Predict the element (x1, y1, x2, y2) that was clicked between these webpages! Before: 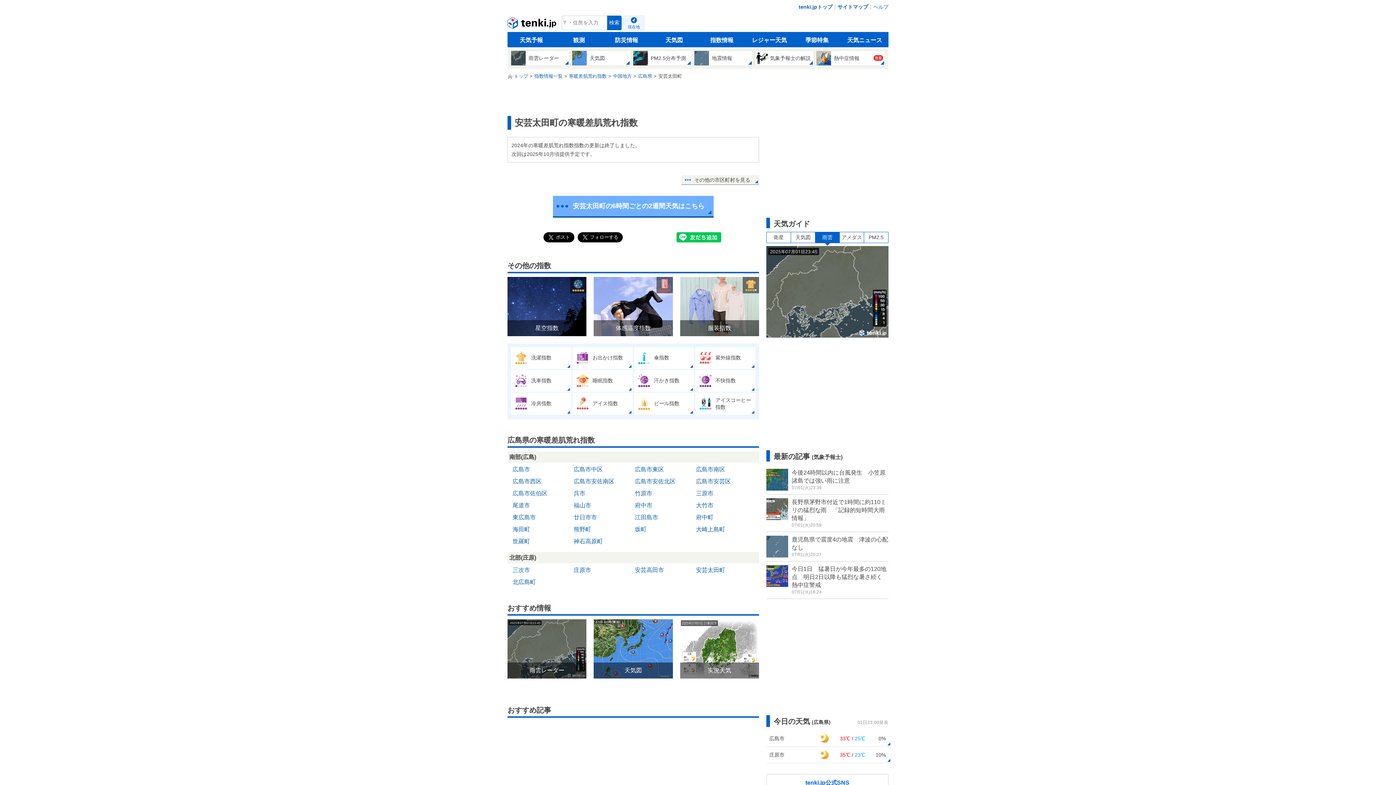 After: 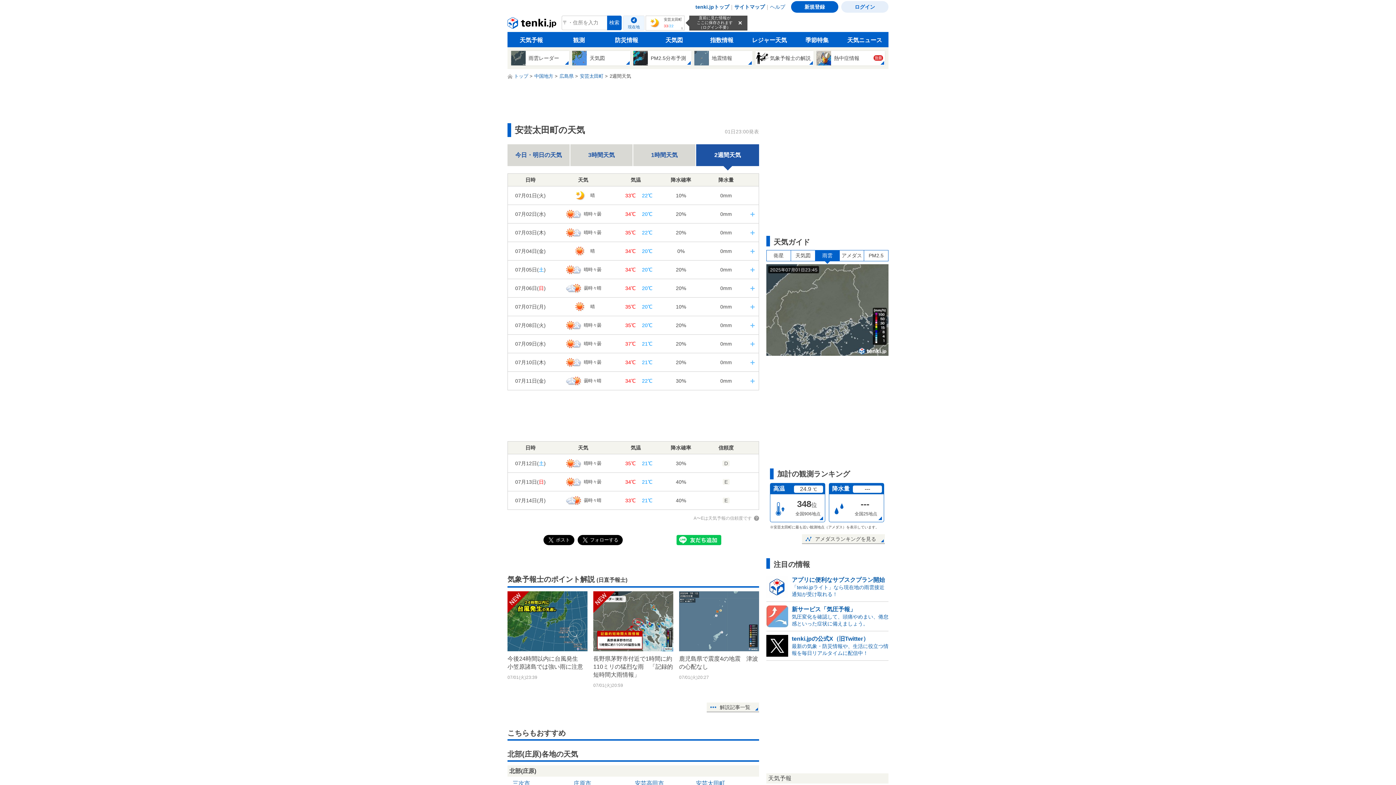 Action: bbox: (553, 196, 713, 217) label: 安芸太田町の6時間ごとの2週間天気はこちら